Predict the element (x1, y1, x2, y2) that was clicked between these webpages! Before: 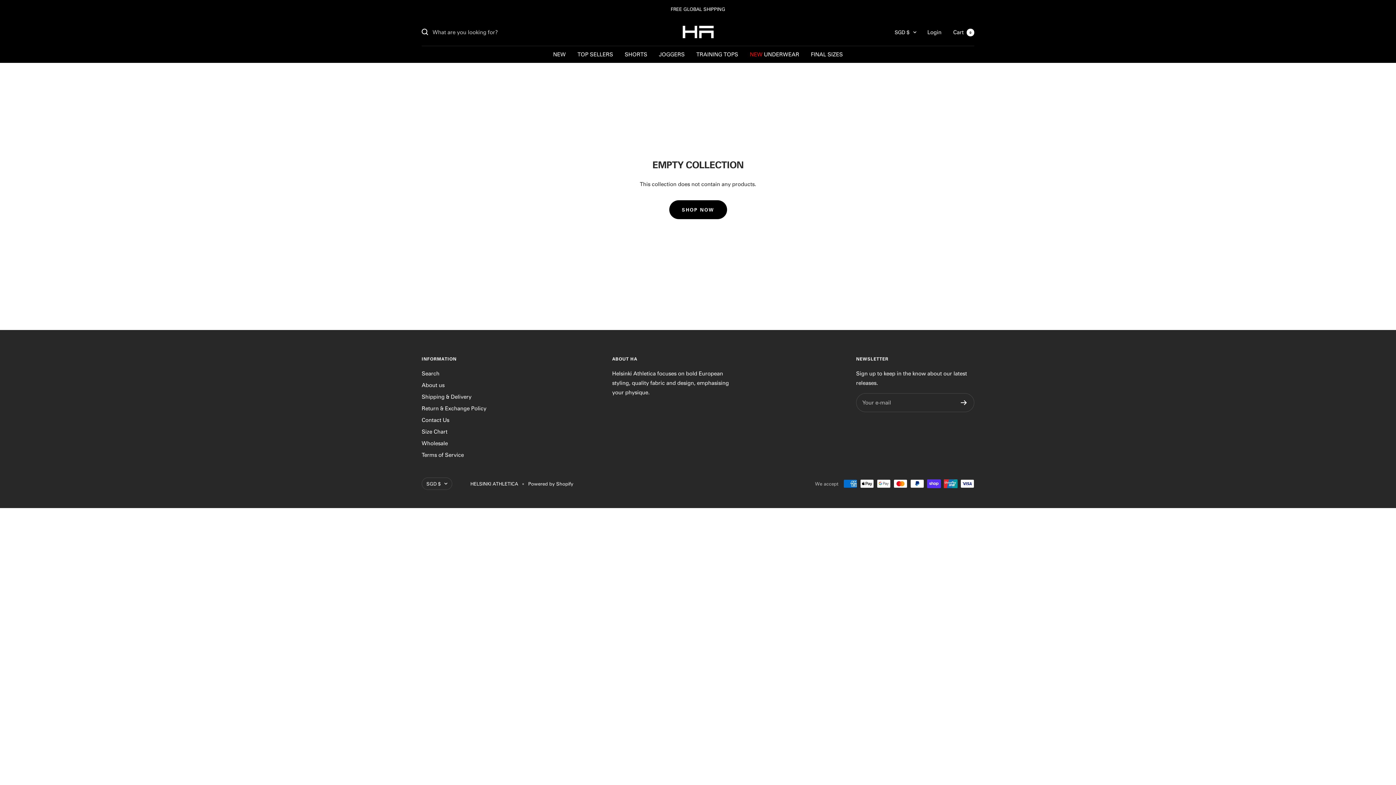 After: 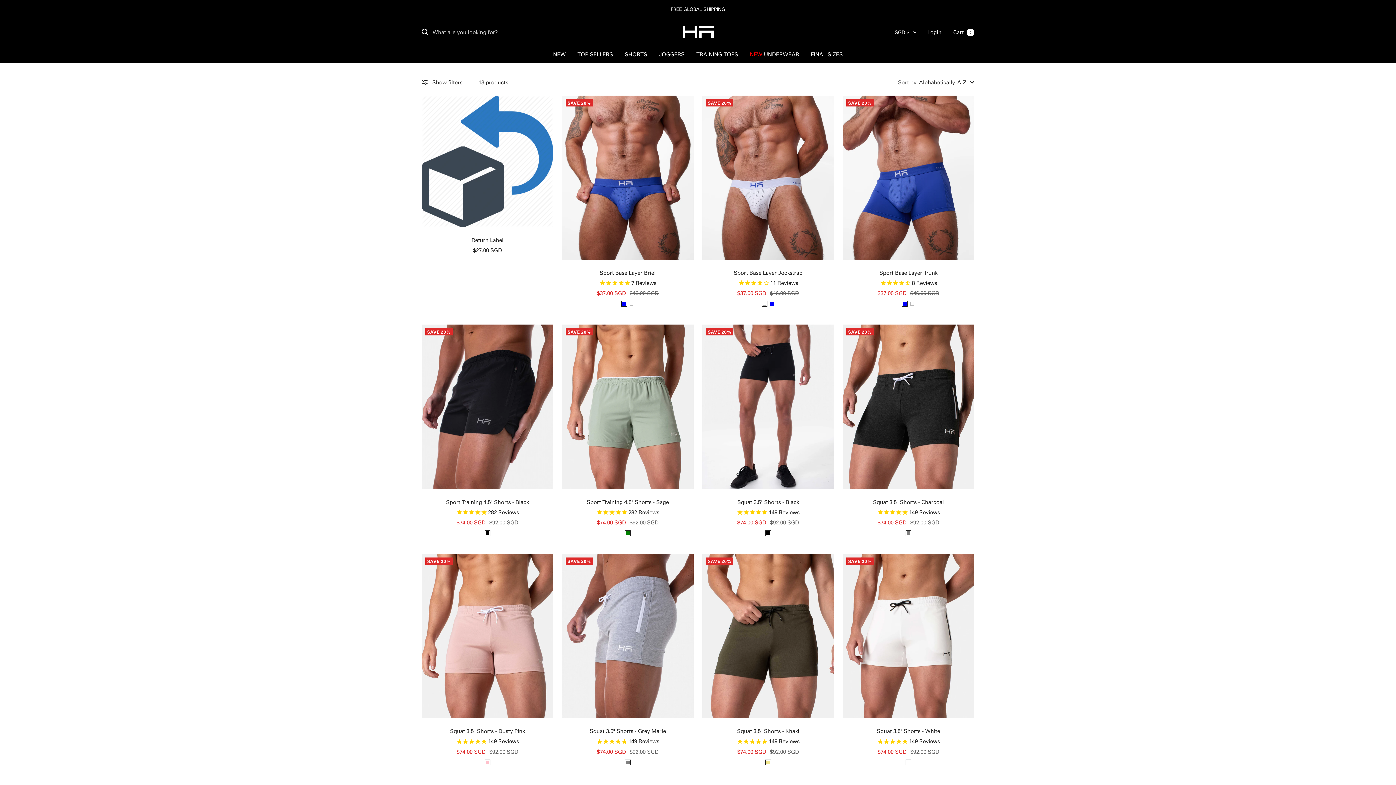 Action: bbox: (669, 200, 727, 219) label: SHOP NOW